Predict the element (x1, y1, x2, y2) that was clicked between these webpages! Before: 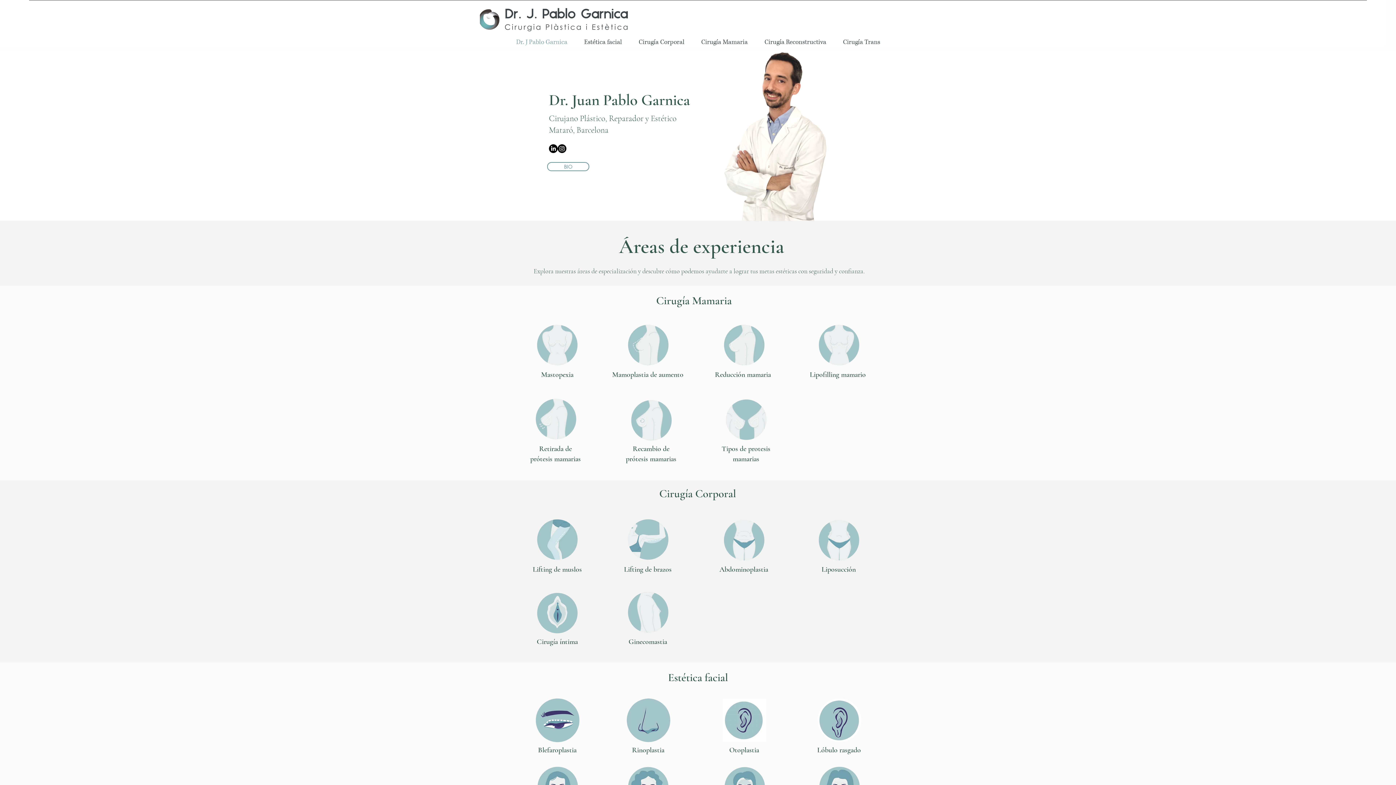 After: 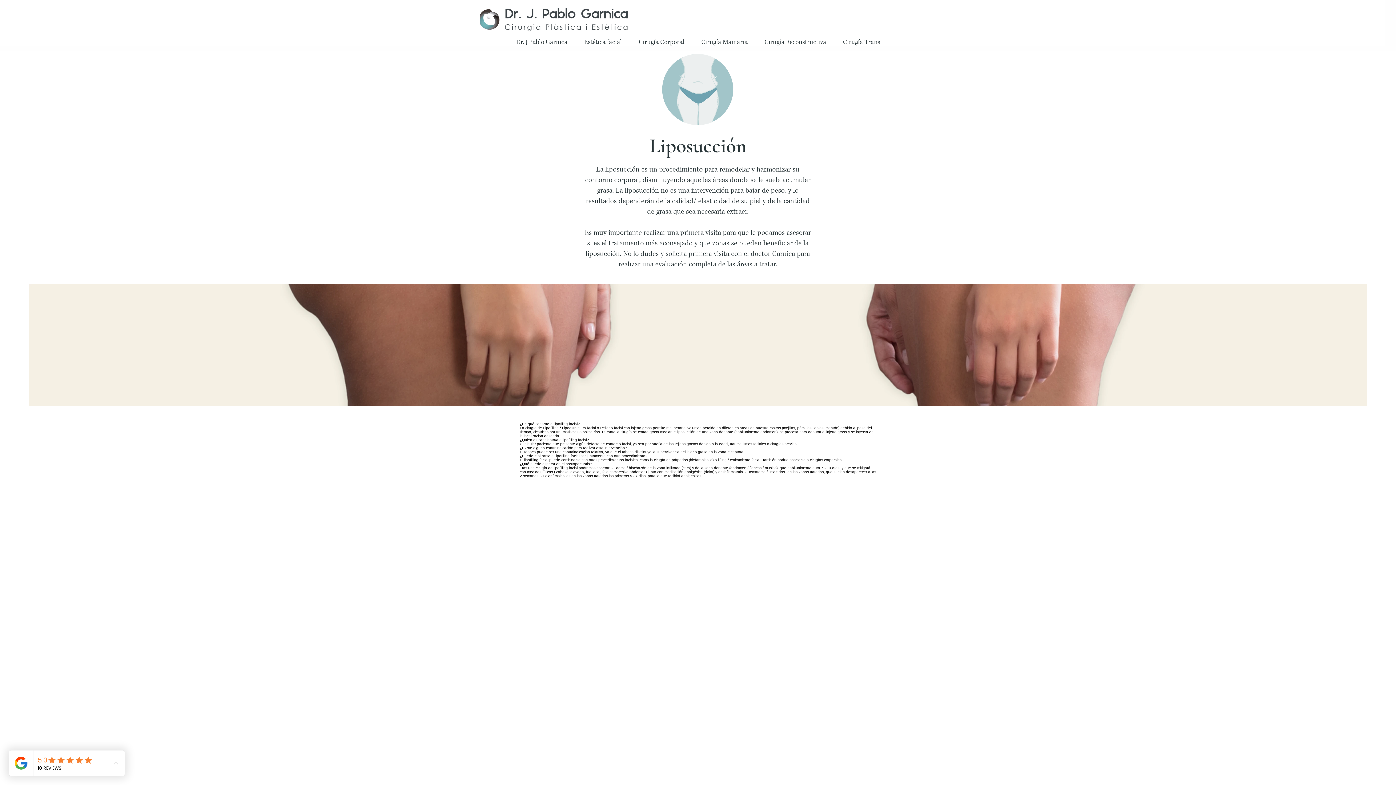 Action: bbox: (817, 518, 861, 562)